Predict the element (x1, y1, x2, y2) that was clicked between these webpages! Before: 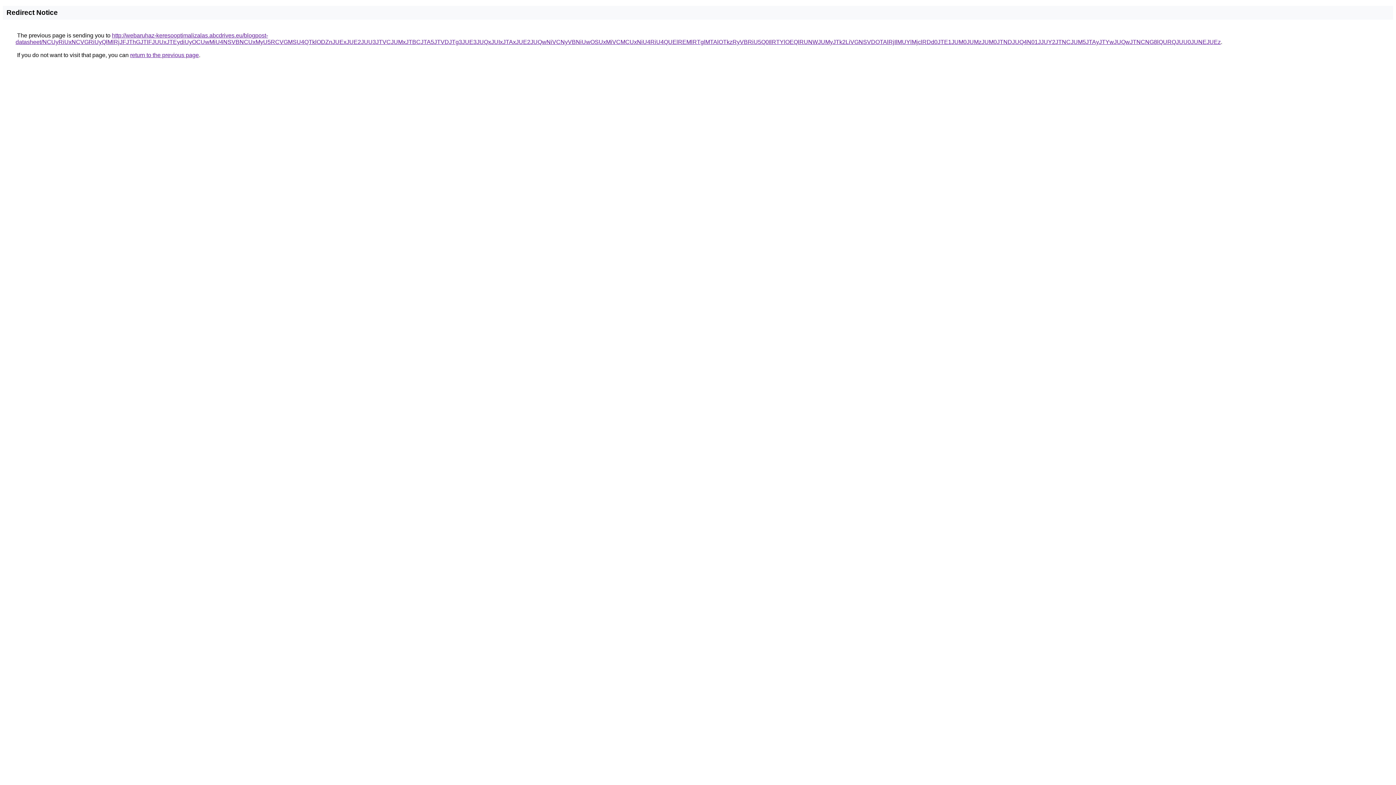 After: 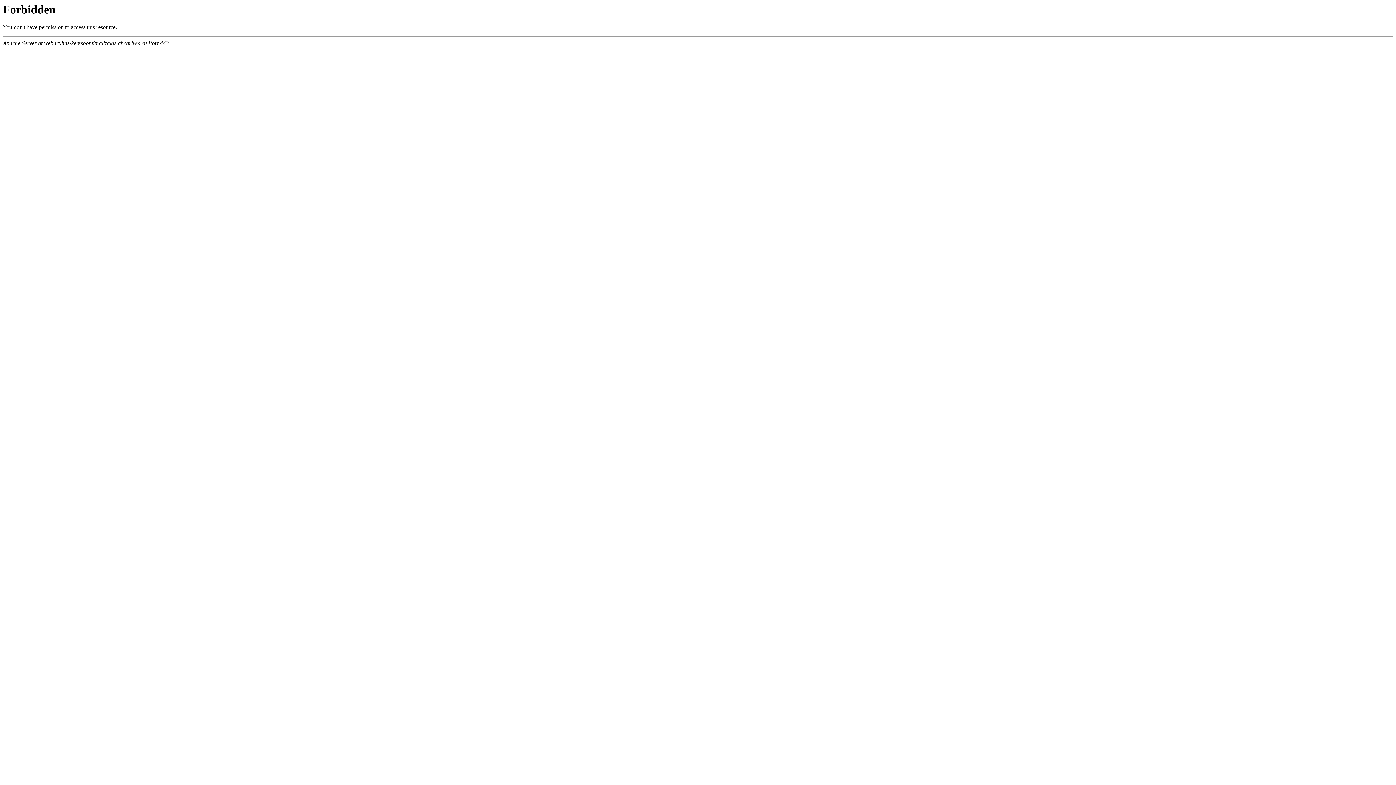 Action: bbox: (15, 32, 1221, 45) label: http://webaruhaz-keresooptimalizalas.abcdrives.eu/blogpost-datasheet/NCUyRiUxNCVGRiUyQlMlRjJFJThGJTlFJUUxJTEydiUyOCUwMiU4NSVBNCUxMyU5RCVGMSU4QTklODZnJUExJUE2JUU3JTVCJUMxJTBCJTA5JTVDJTg3JUE3JUQxJUIxJTAxJUE2JUQwNiVCNyVBNiUwOSUxMiVCMCUxNiU4RiU4QUElREMlRTglMTAlOTkzRyVBRiU5Q0IlRTYlOEQlRUNWJUMyJTk2LiVGNSVDOTAlRjIlMUYlMjclRDd0JTE1JUM0JUMzJUM0JTNDJUQ4N01JJUY2JTNCJUM5JTAyJTYwJUQwJTNCNG8lQURQJUU0JUNEJUEz